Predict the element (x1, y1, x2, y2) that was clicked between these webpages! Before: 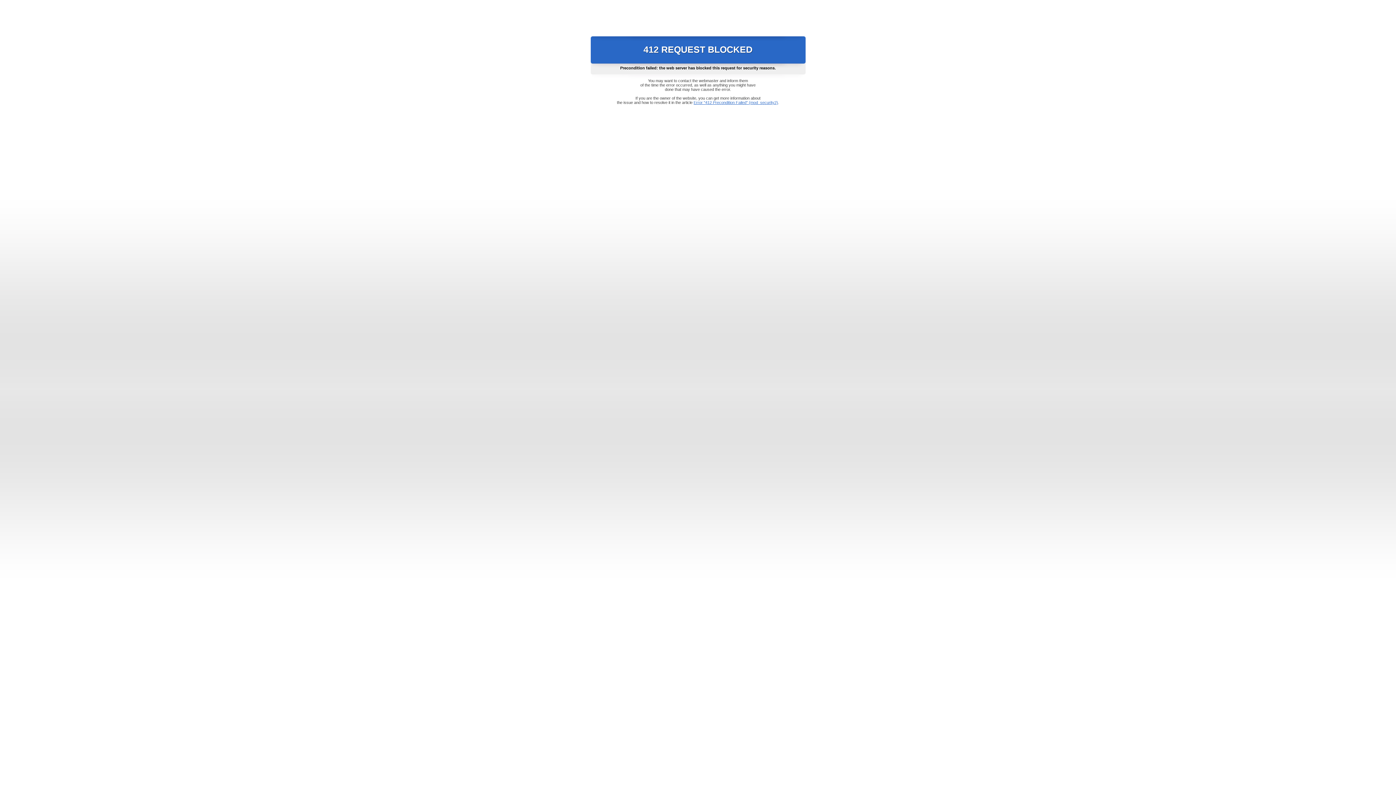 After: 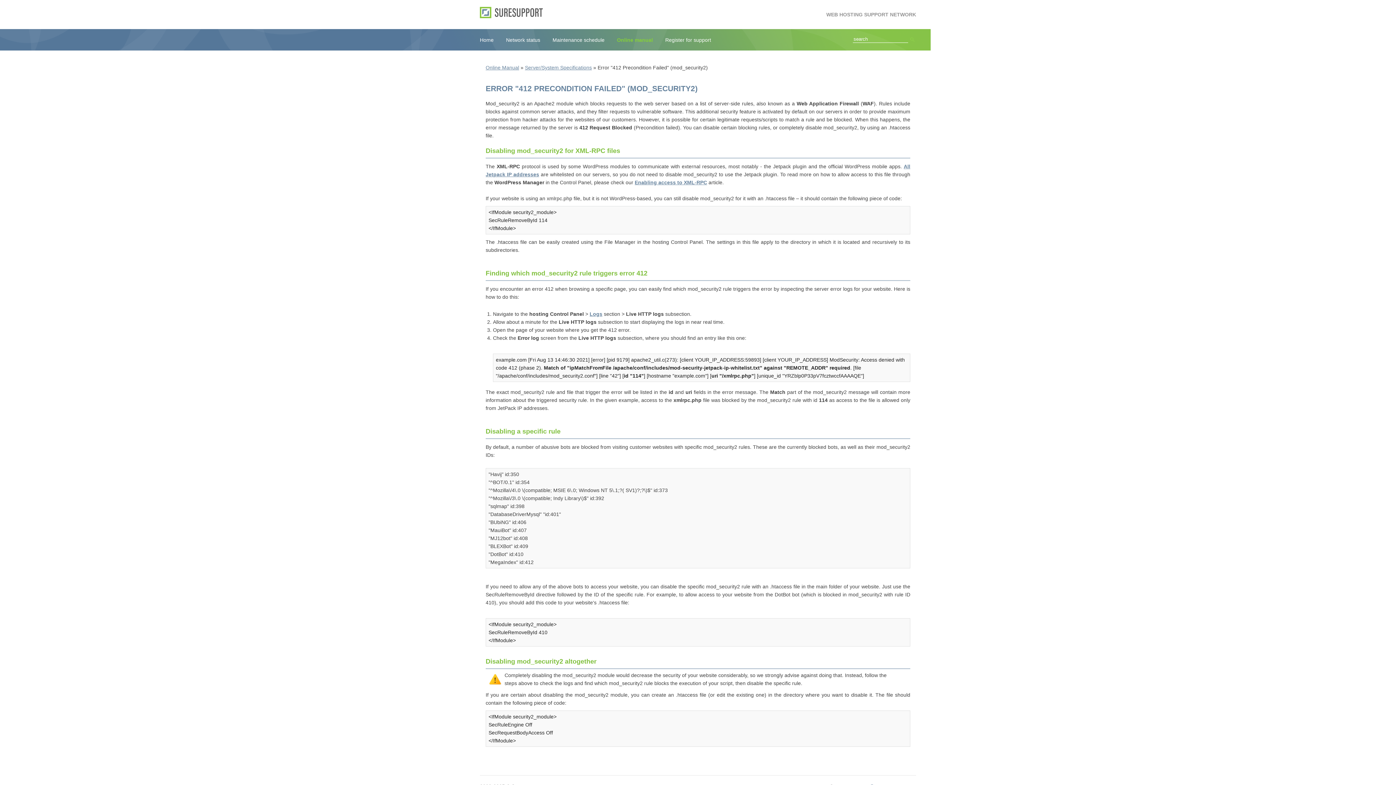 Action: label: Error "412 Precondition Failed" (mod_security2) bbox: (693, 100, 778, 104)